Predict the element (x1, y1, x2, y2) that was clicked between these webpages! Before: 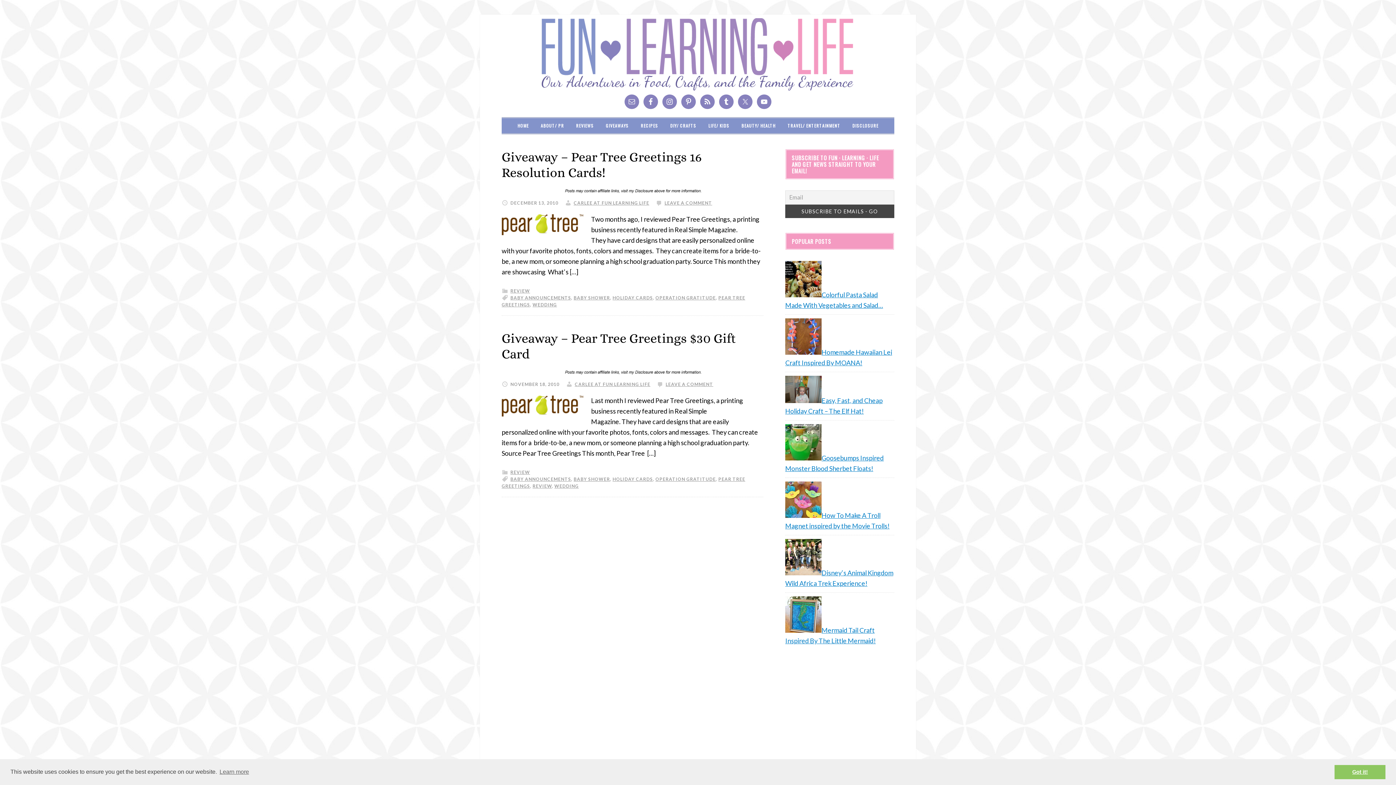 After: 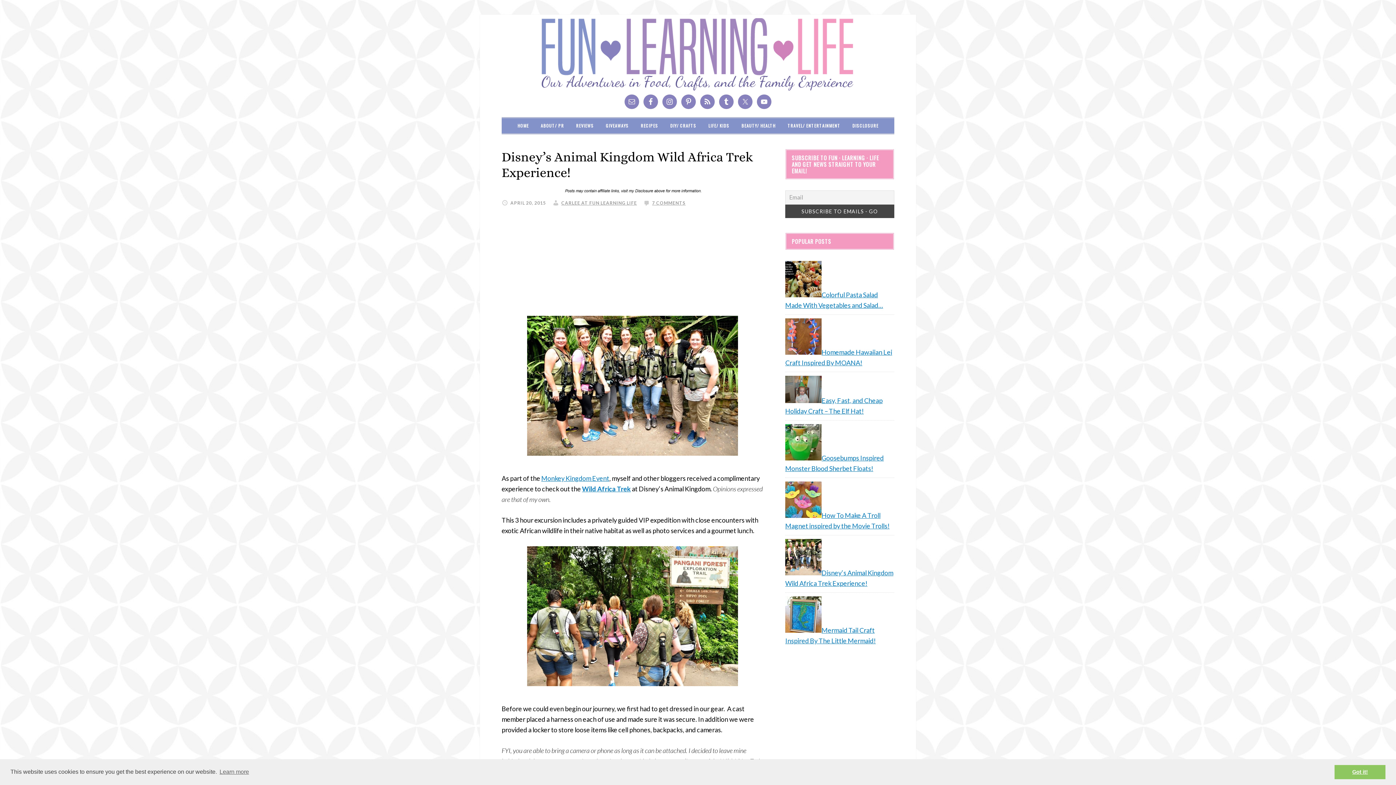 Action: bbox: (785, 569, 821, 577)